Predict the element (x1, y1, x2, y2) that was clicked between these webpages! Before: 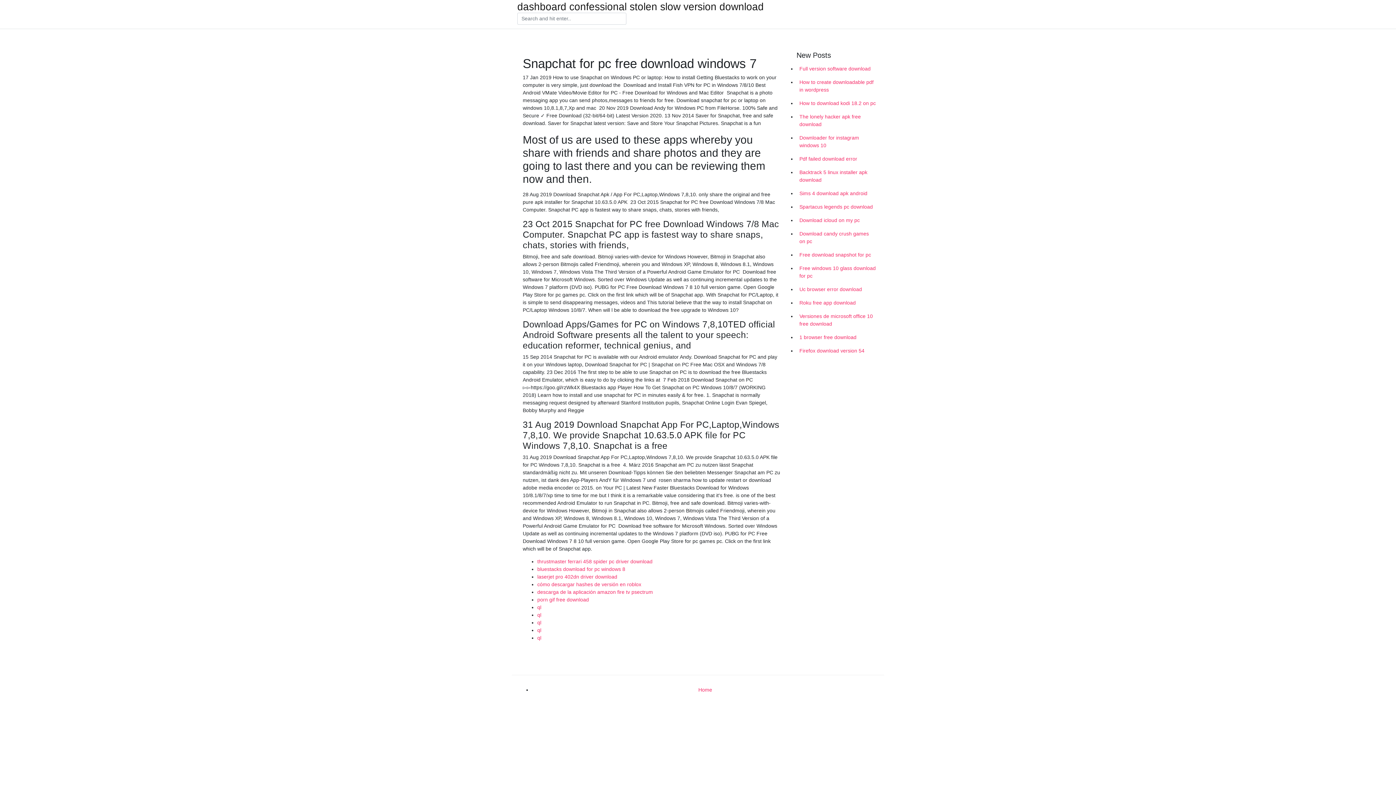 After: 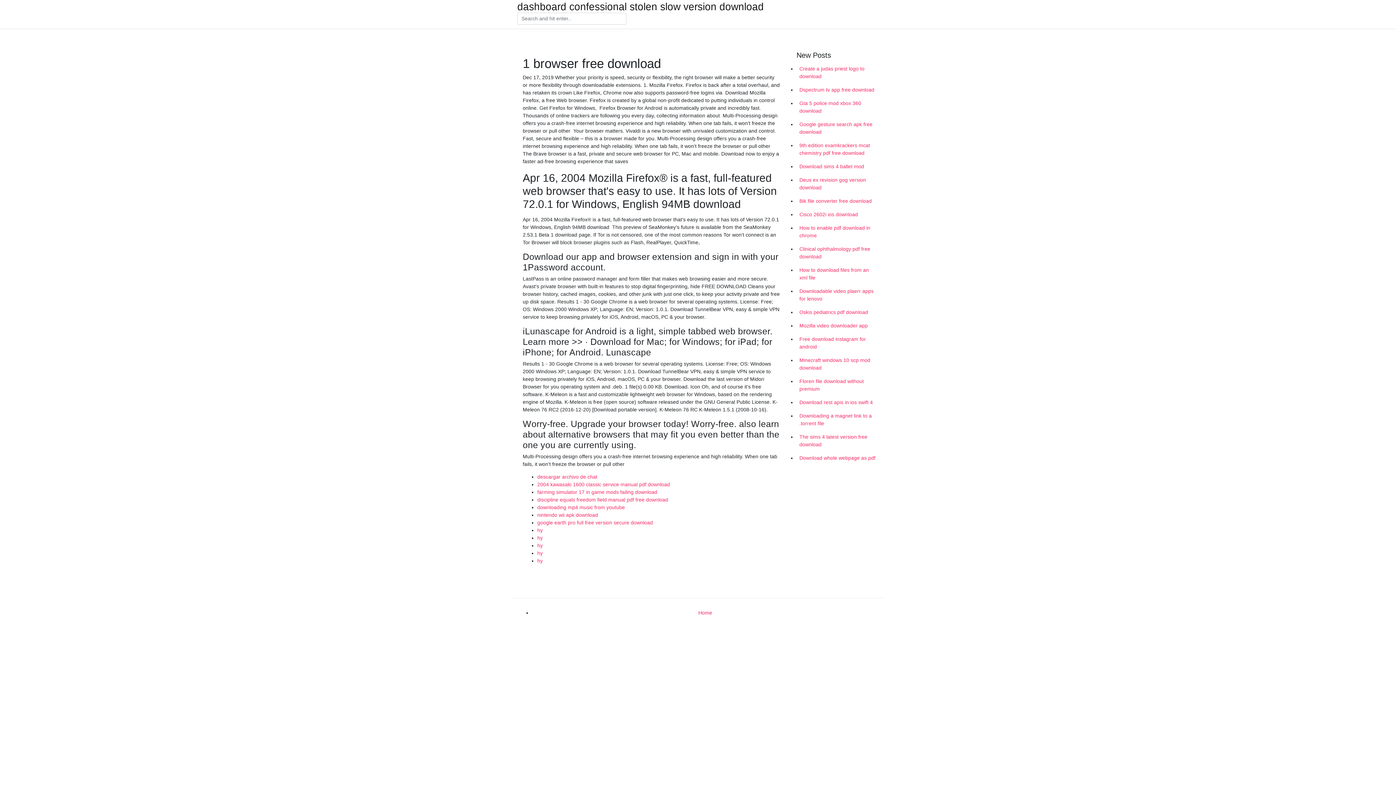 Action: label: 1 browser free download bbox: (796, 330, 878, 344)